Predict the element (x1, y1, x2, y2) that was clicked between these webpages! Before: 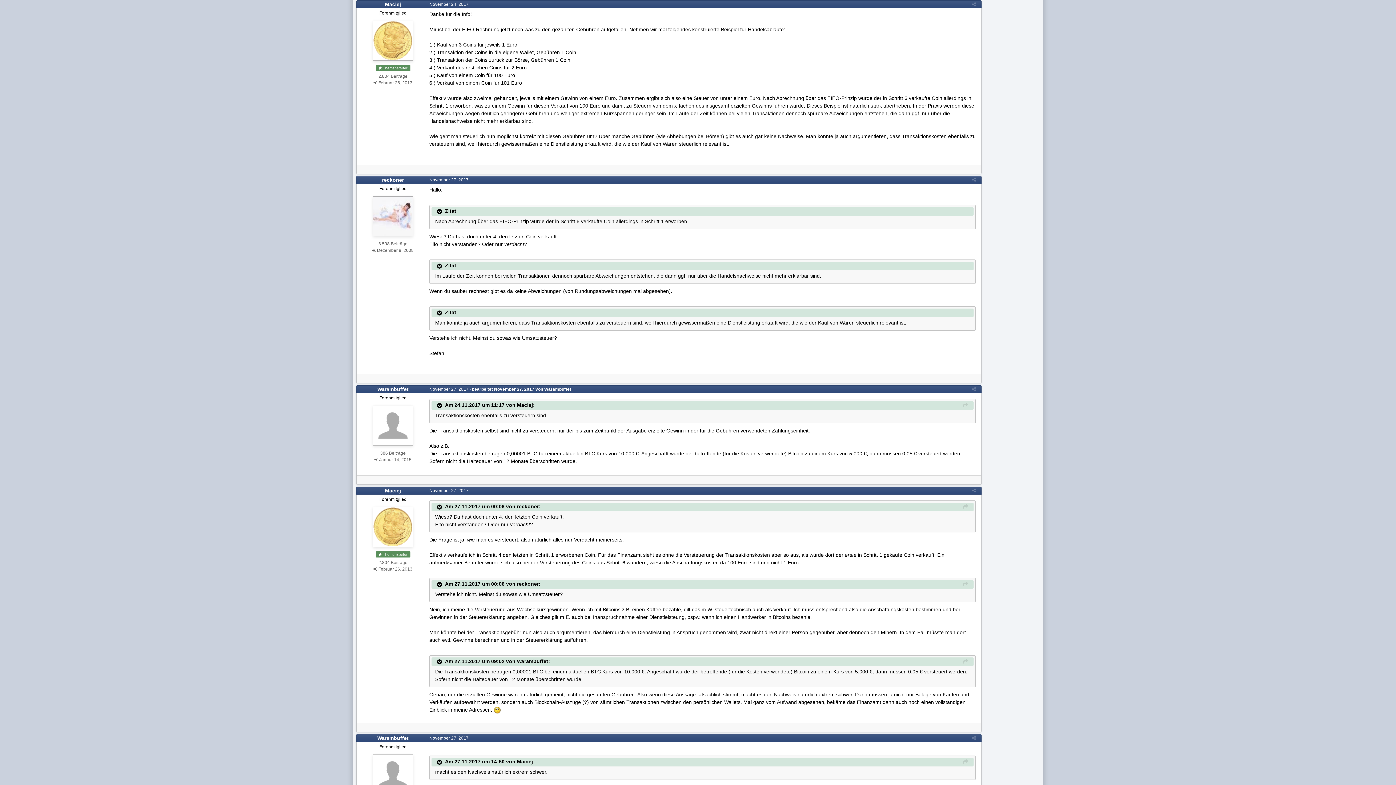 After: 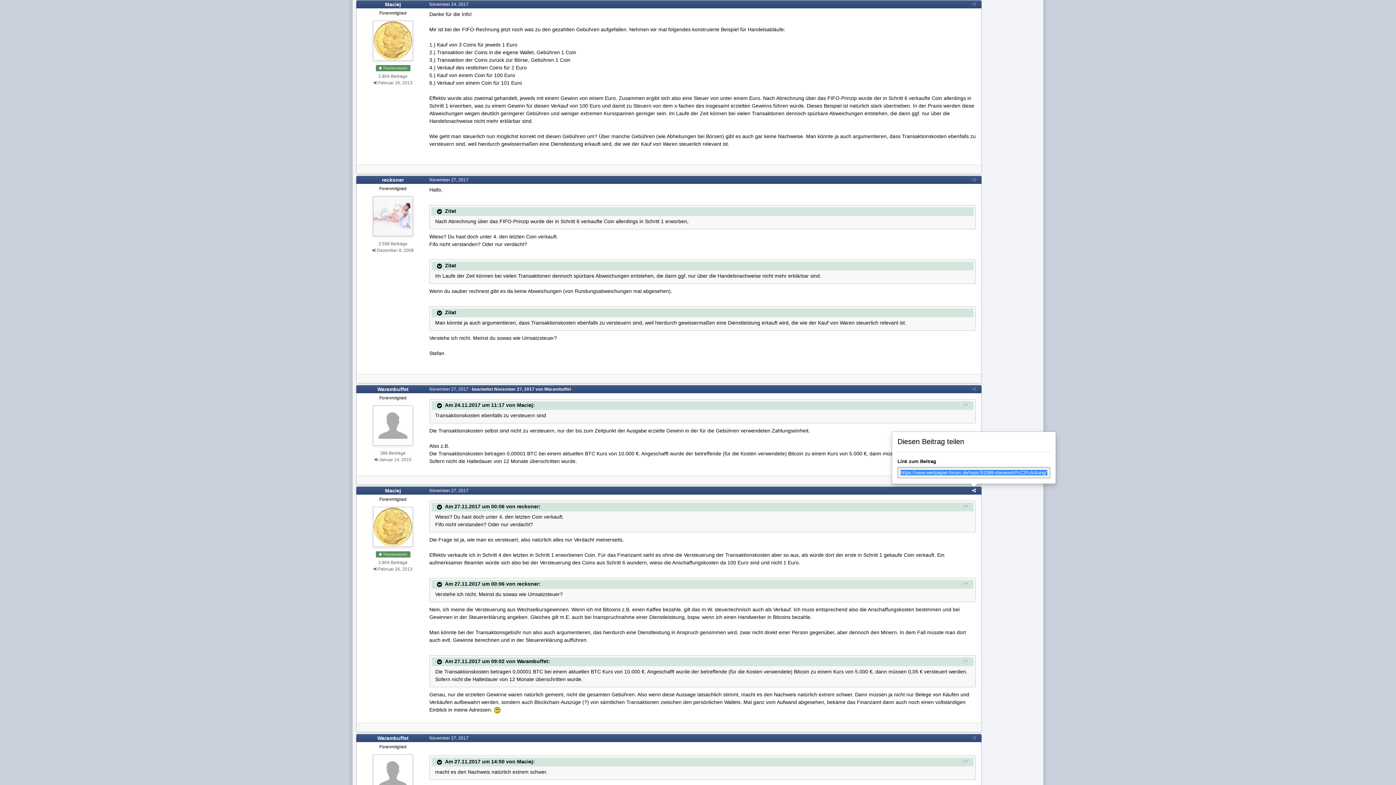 Action: bbox: (972, 488, 976, 493)